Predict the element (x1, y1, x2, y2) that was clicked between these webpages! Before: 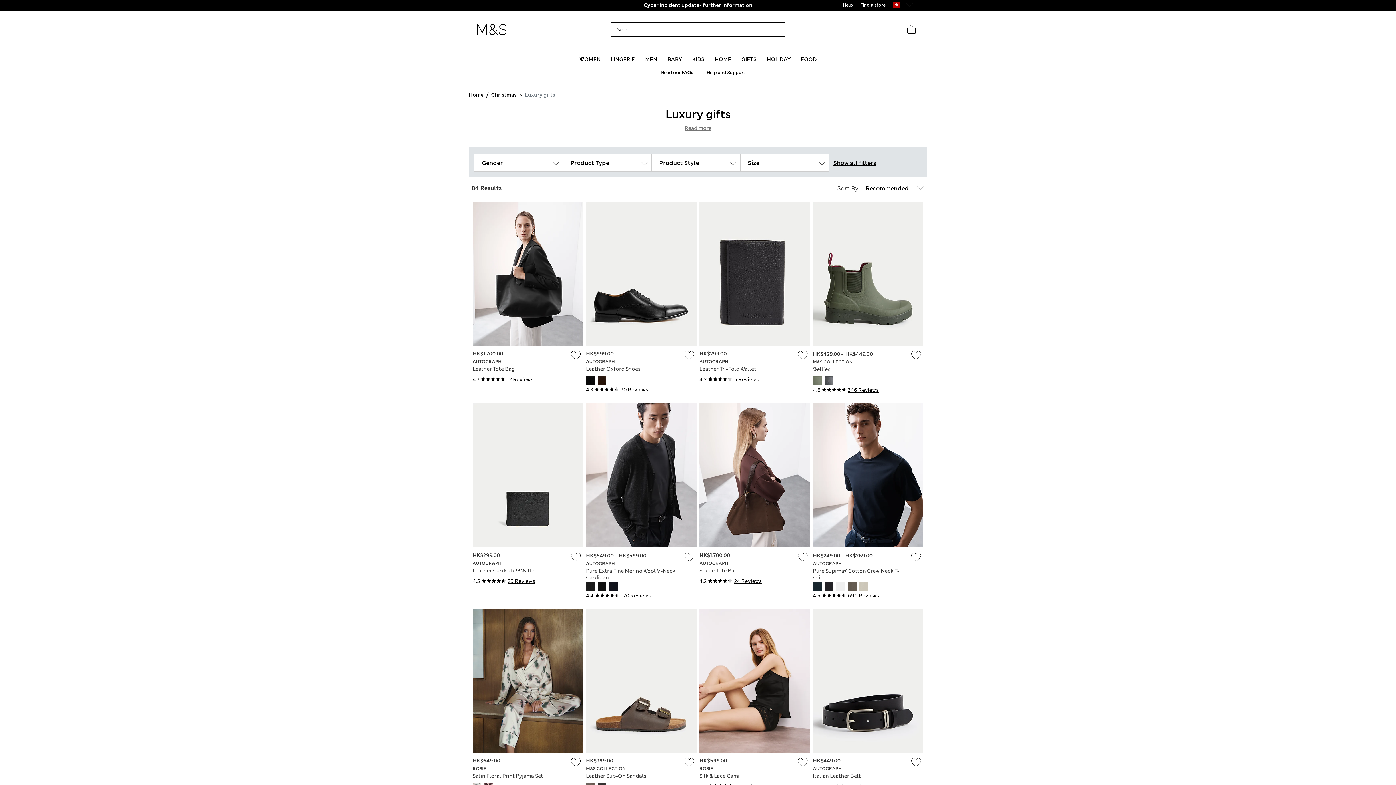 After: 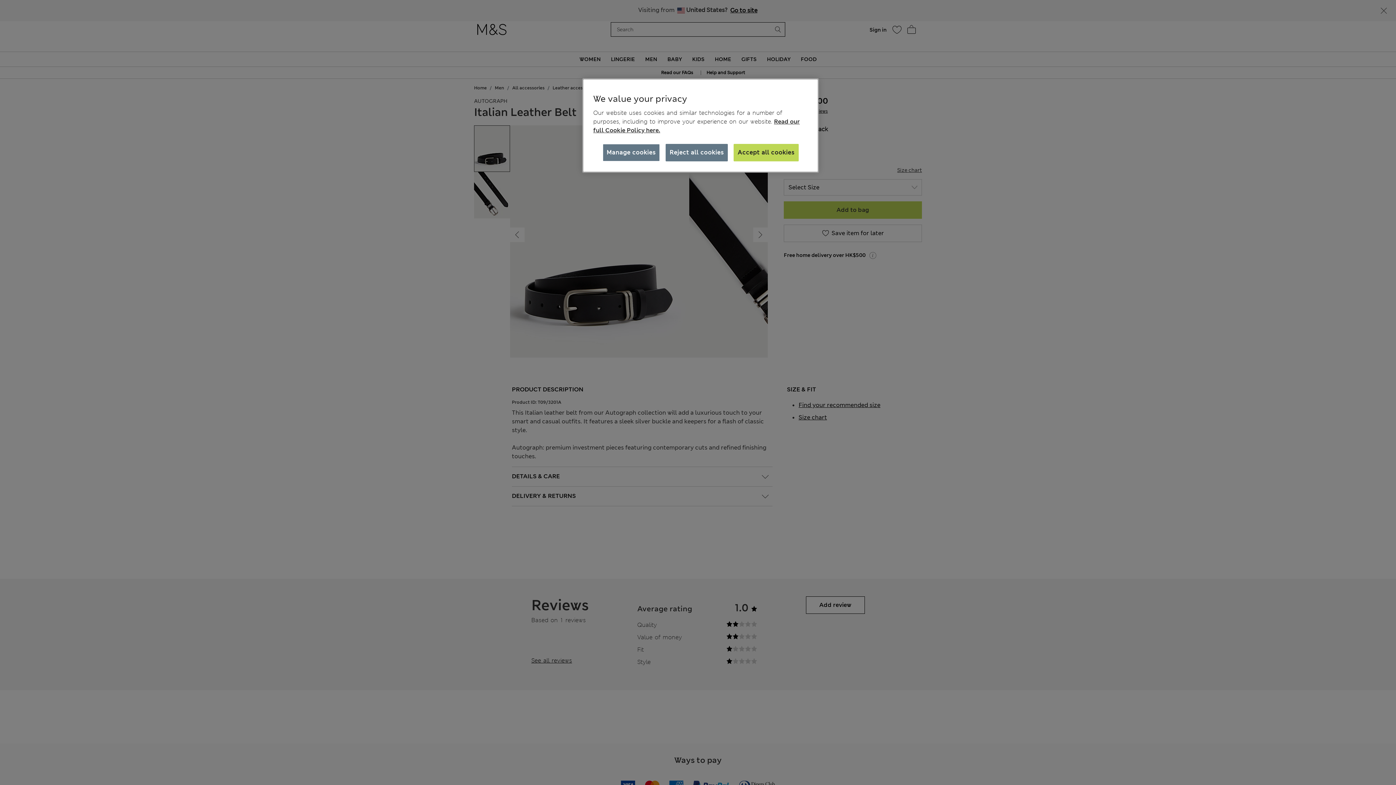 Action: bbox: (813, 772, 861, 779) label: Italian Leather Belt